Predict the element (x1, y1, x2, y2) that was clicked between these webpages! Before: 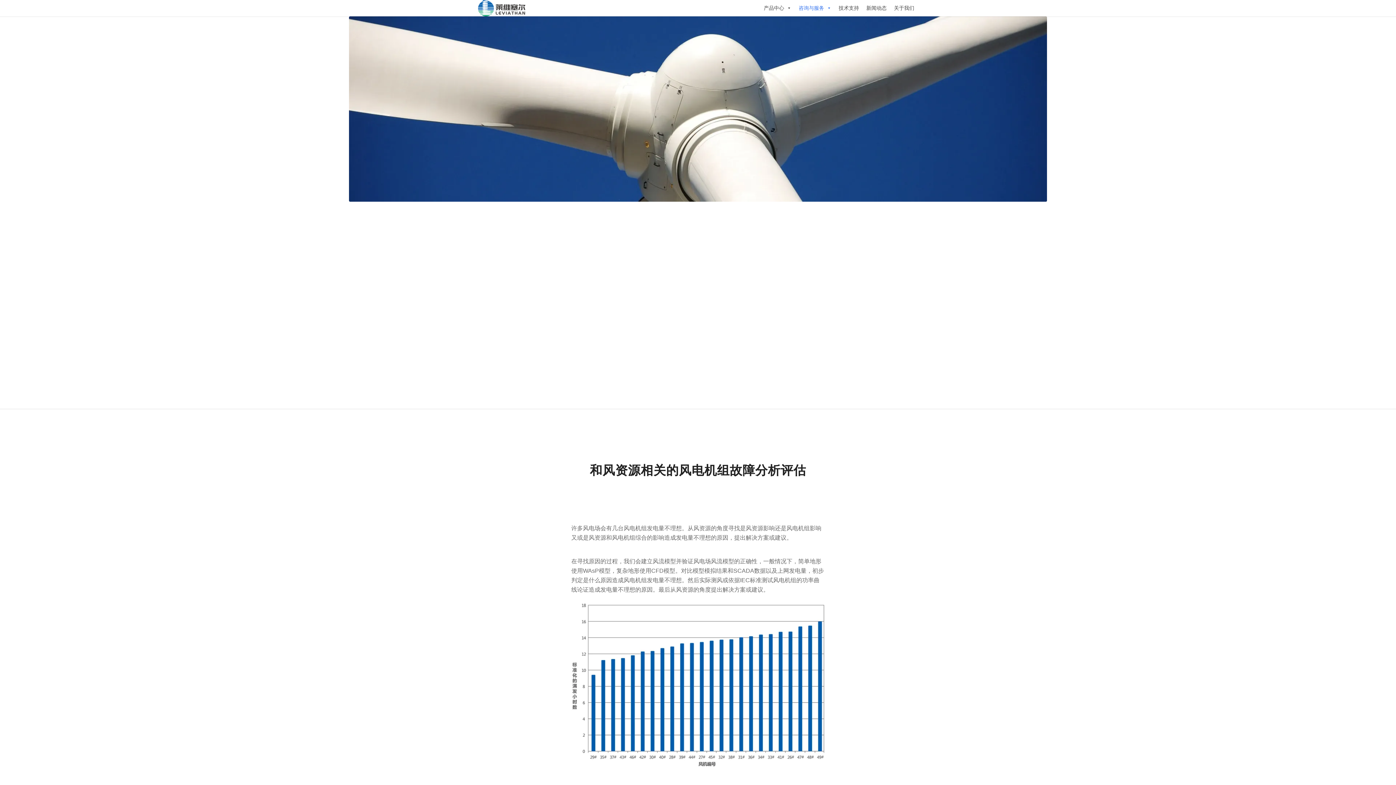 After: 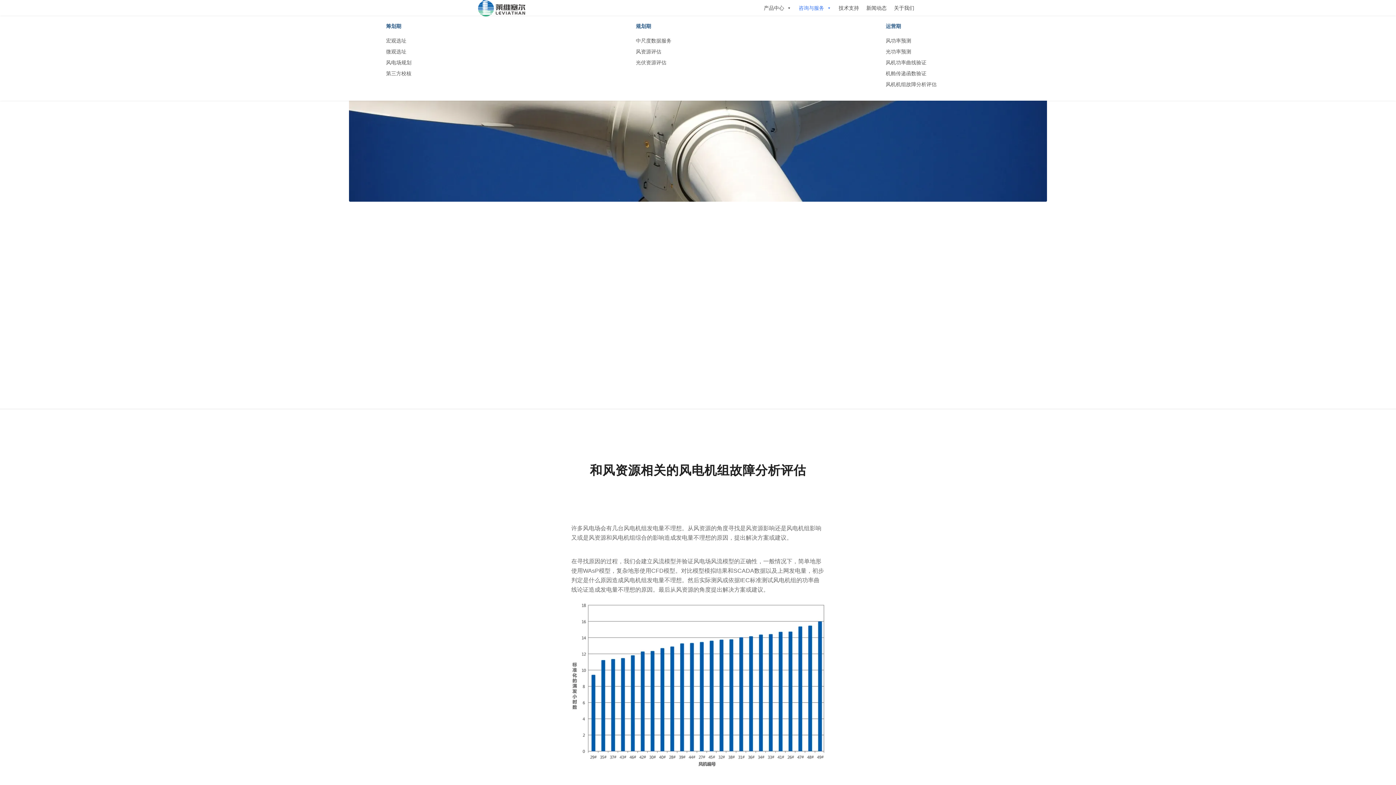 Action: label: 咨询与服务 bbox: (795, 0, 835, 16)